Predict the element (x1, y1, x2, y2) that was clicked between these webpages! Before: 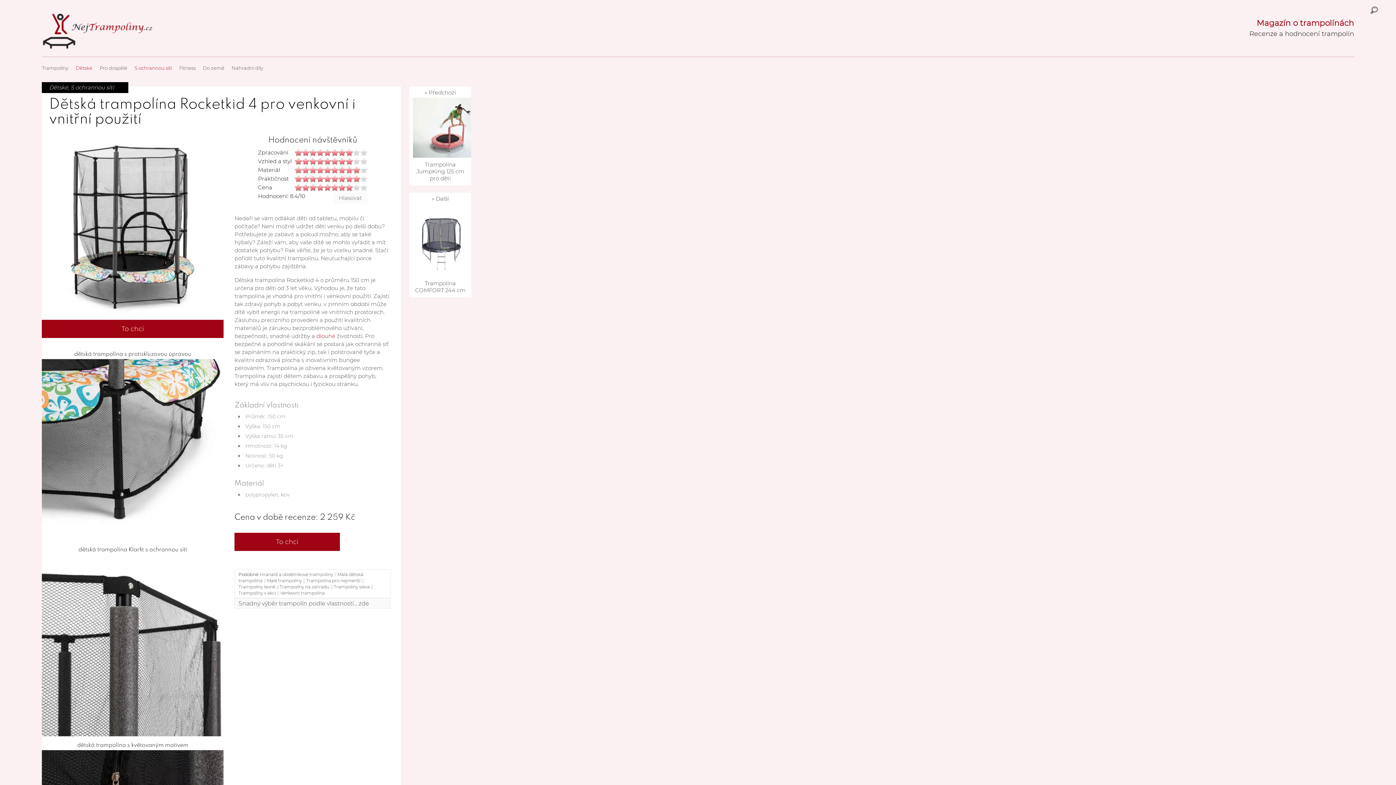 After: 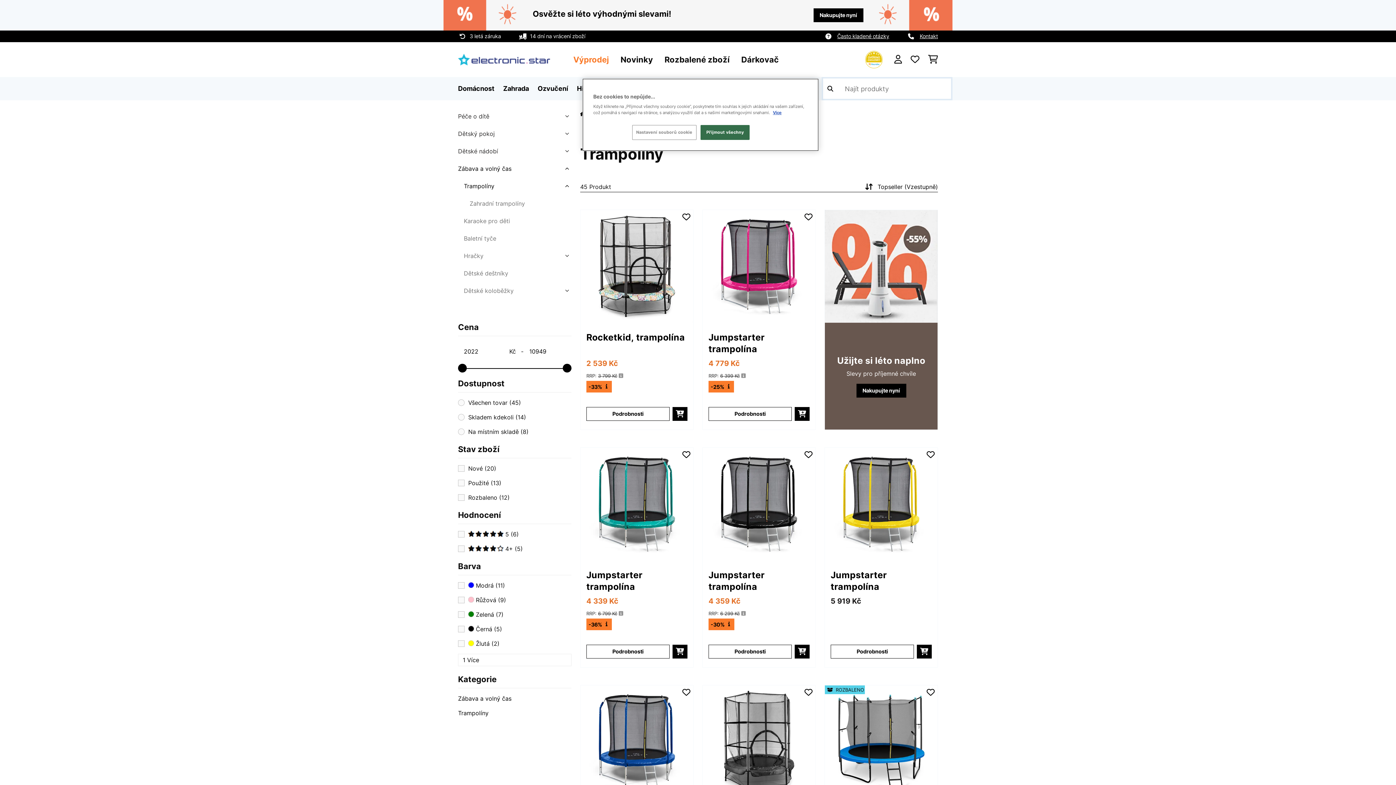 Action: bbox: (41, 312, 223, 319)